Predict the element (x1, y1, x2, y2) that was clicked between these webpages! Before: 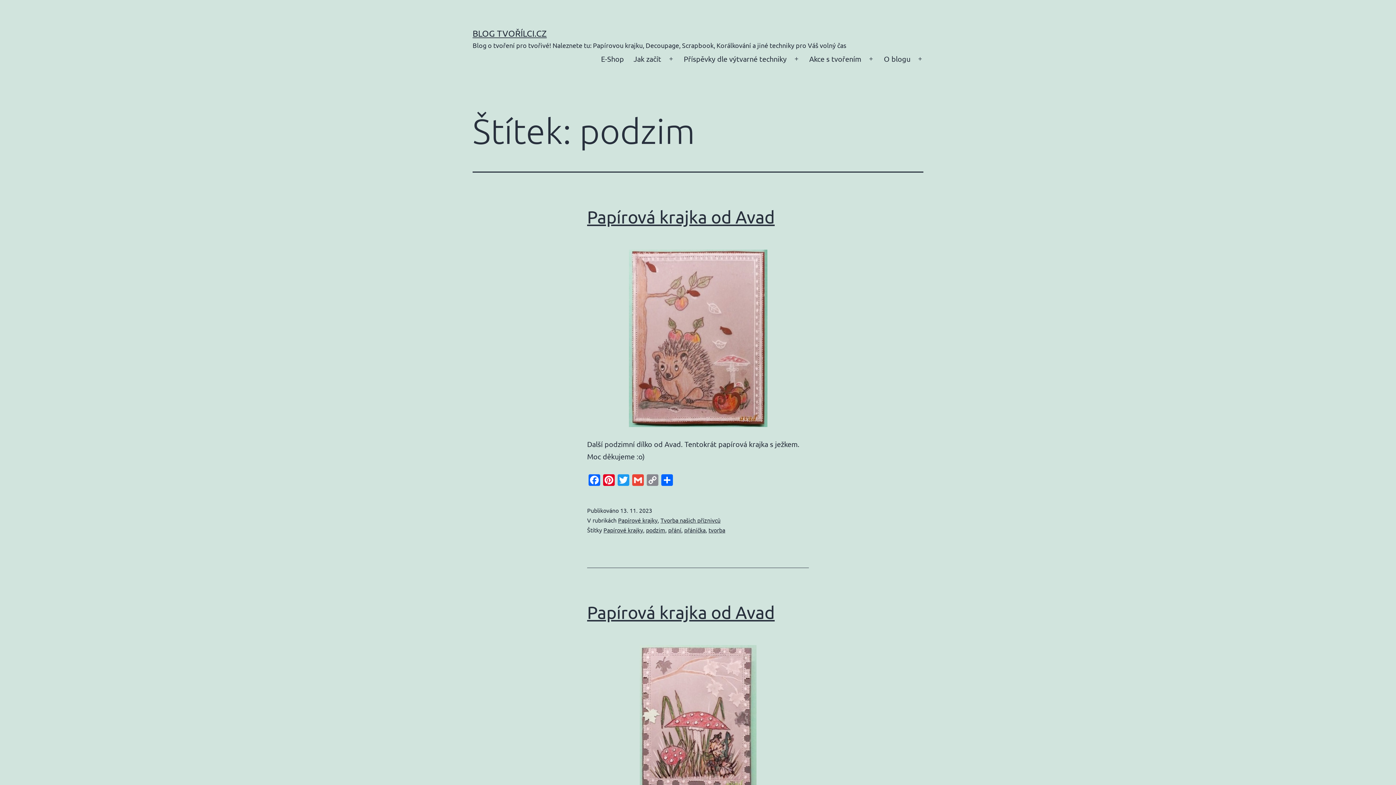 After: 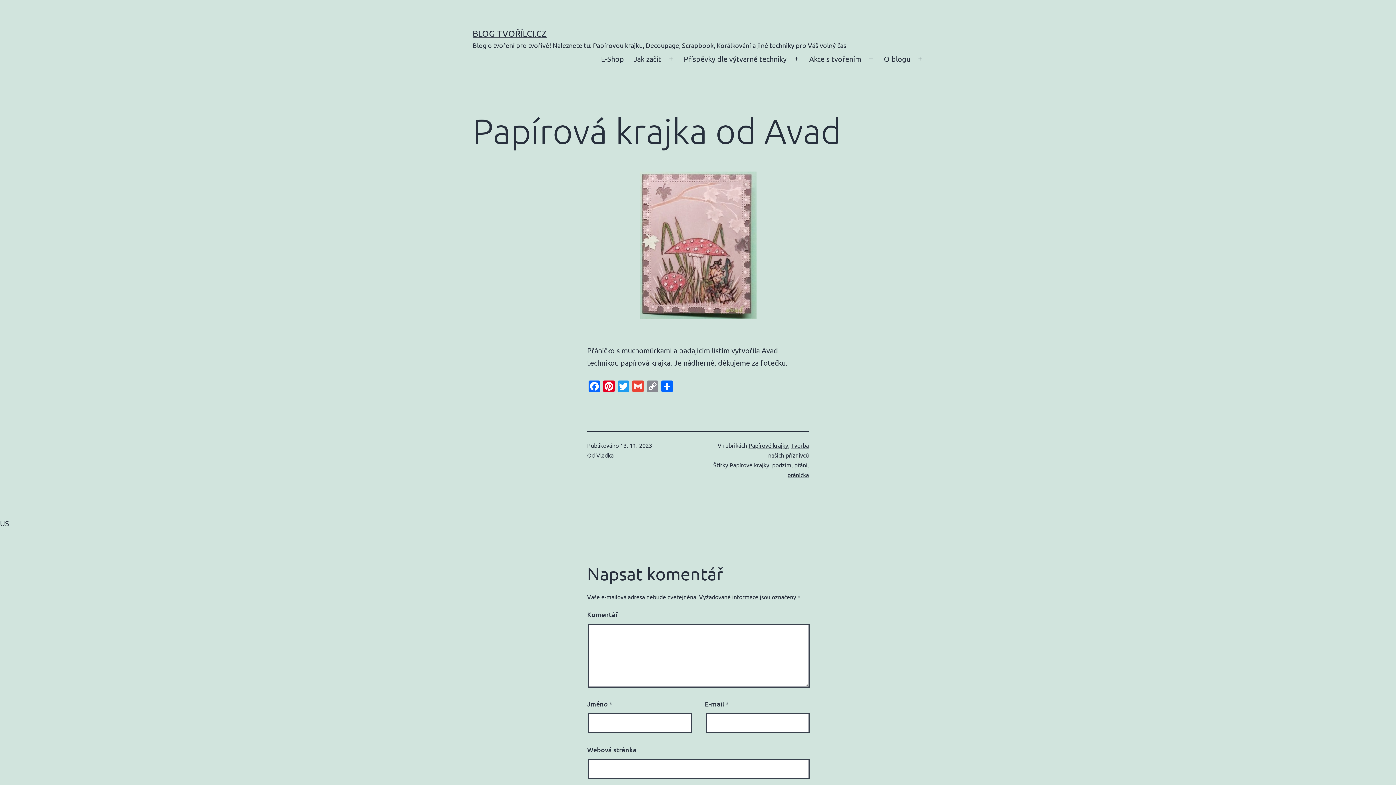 Action: label: Papírová krajka od Avad bbox: (587, 602, 774, 622)